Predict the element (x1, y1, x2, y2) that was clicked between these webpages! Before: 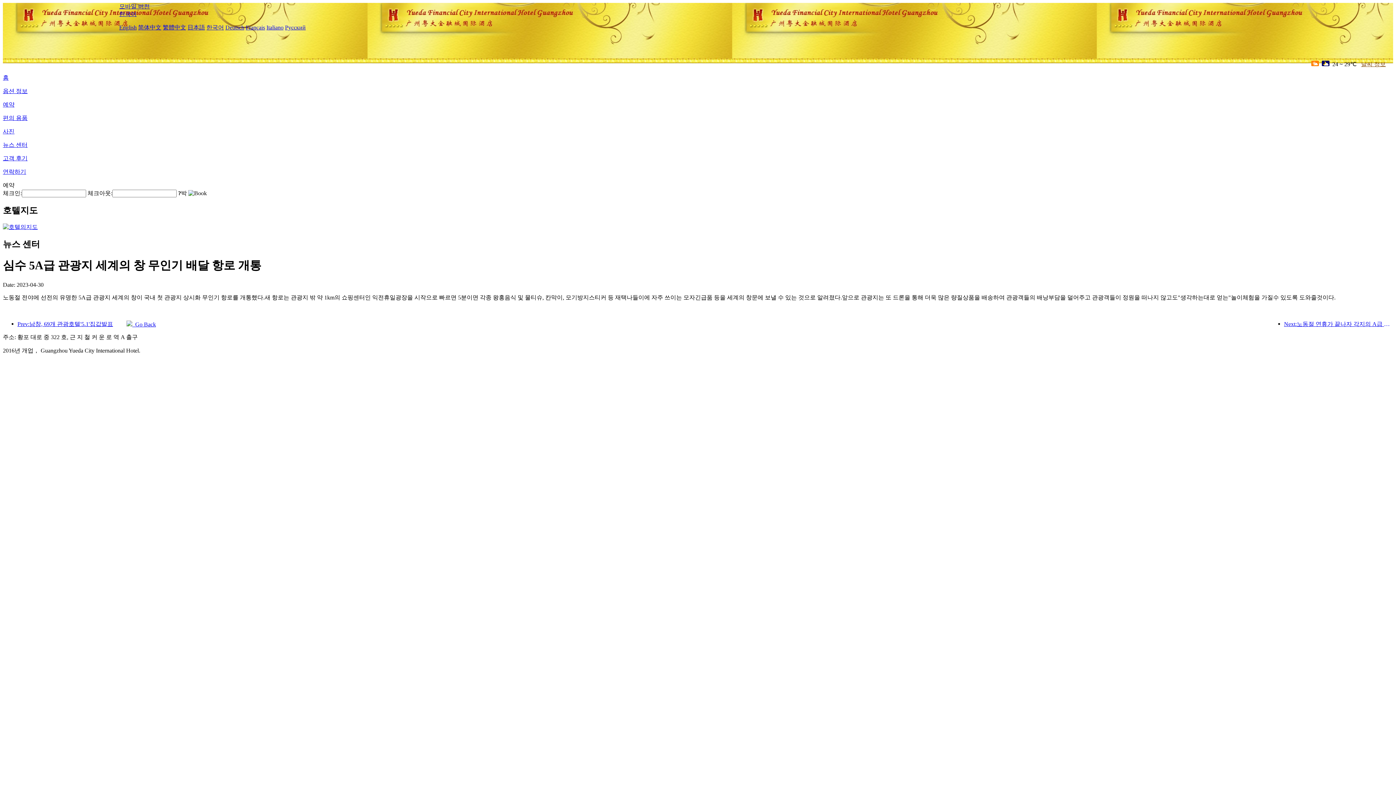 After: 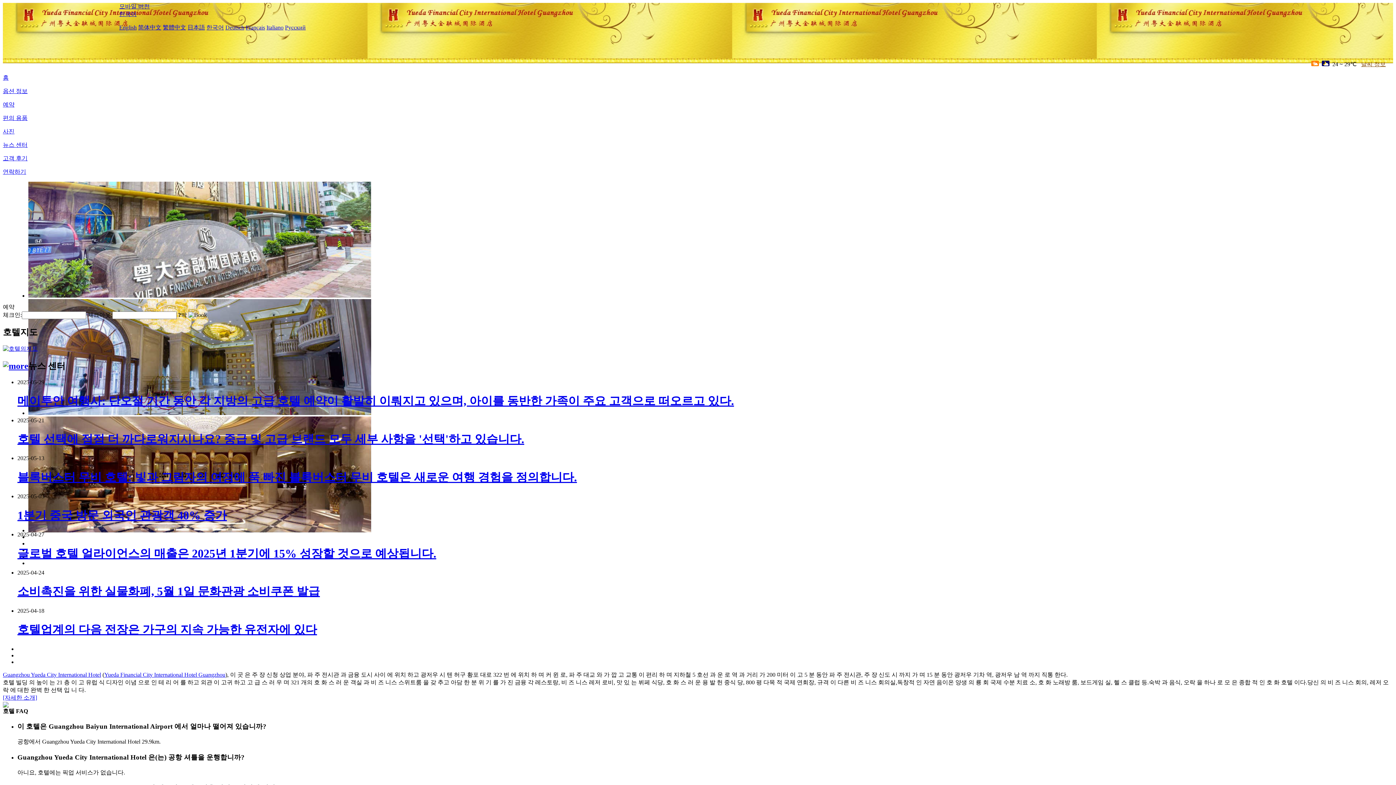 Action: label: 한국어 bbox: (206, 24, 224, 30)